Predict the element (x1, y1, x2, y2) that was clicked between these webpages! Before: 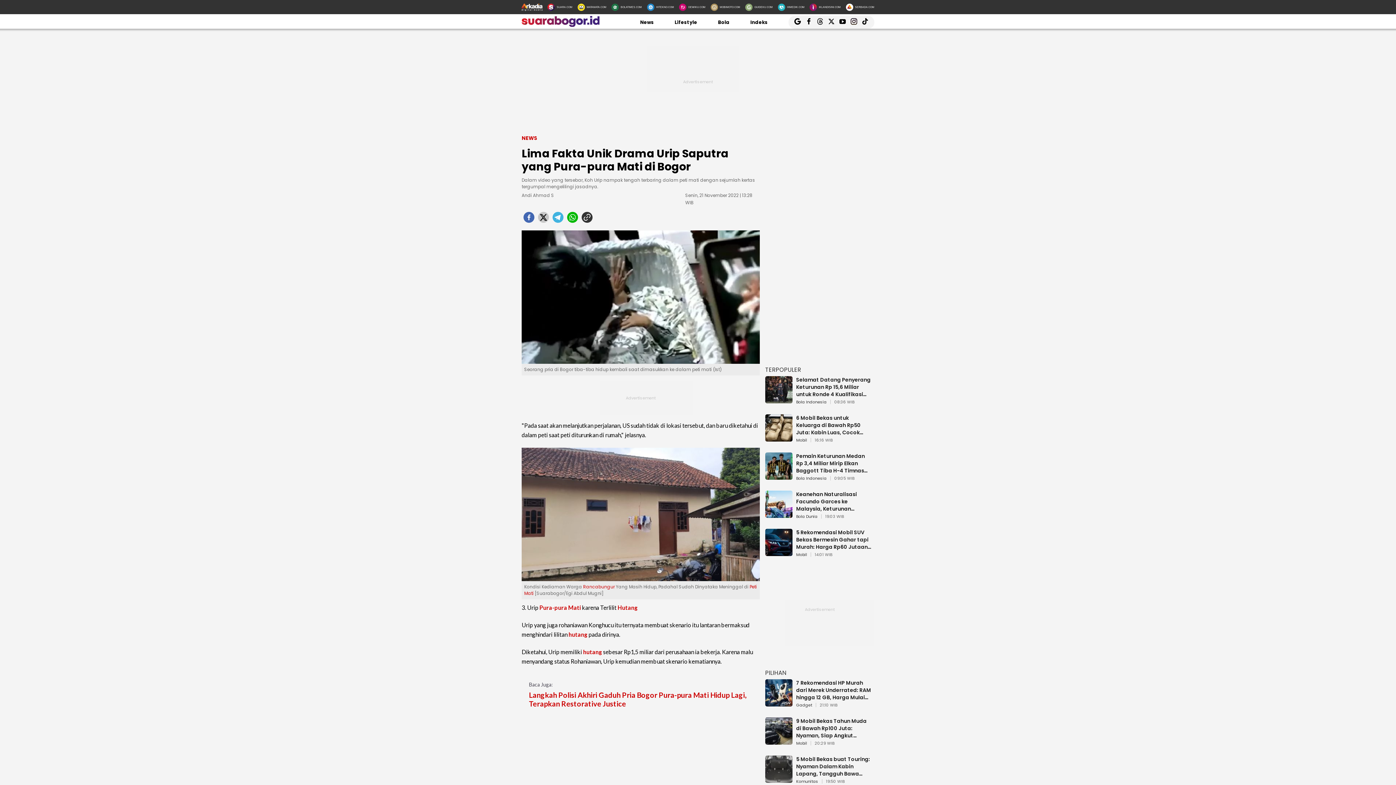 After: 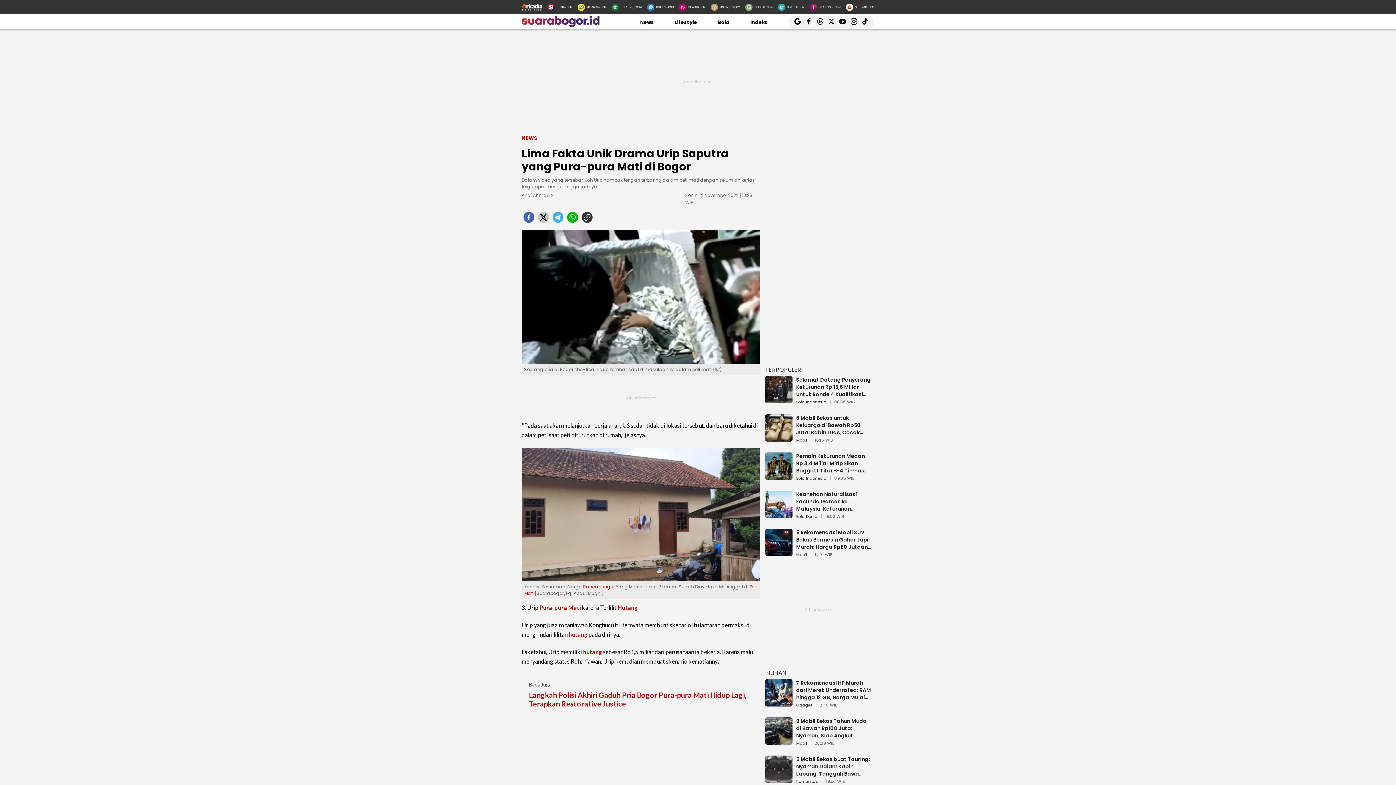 Action: bbox: (521, 3, 542, 10)